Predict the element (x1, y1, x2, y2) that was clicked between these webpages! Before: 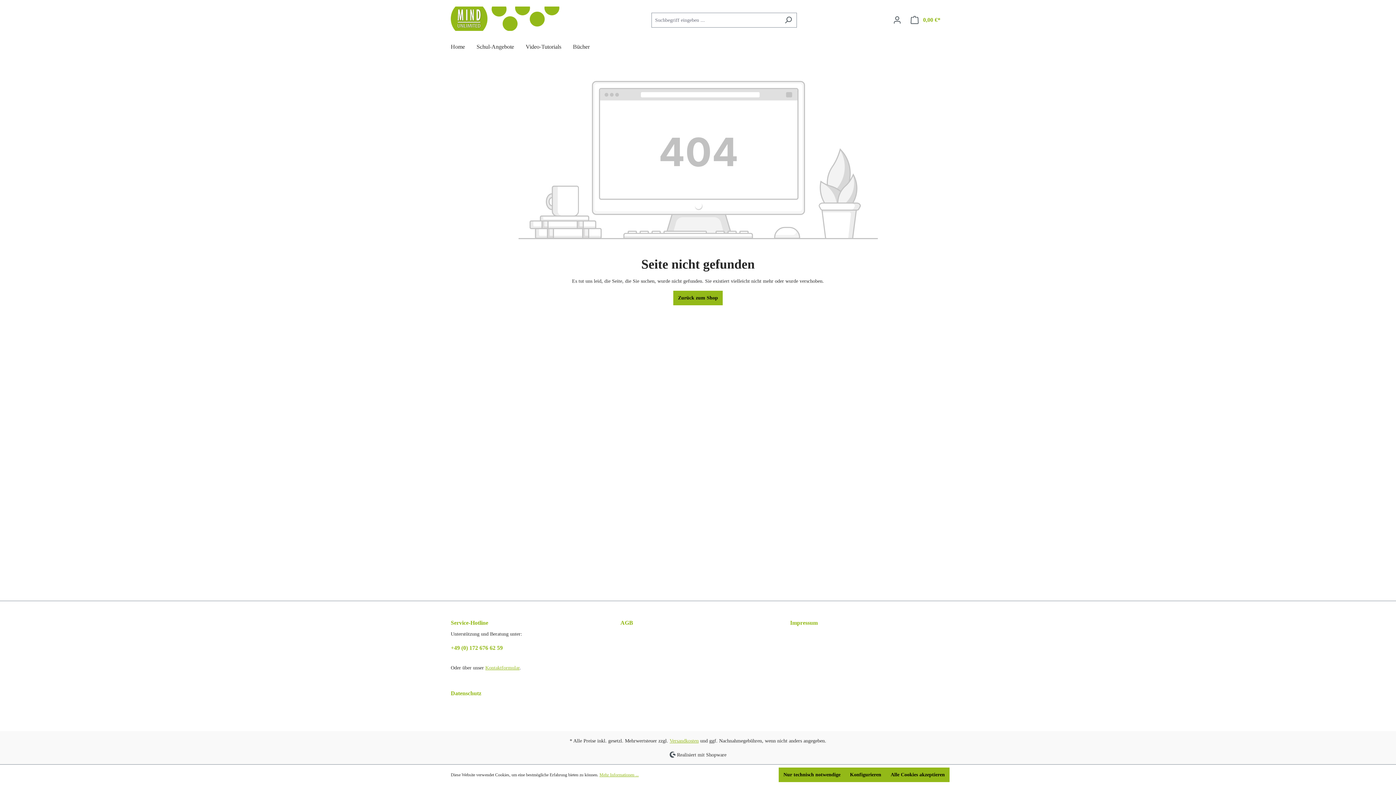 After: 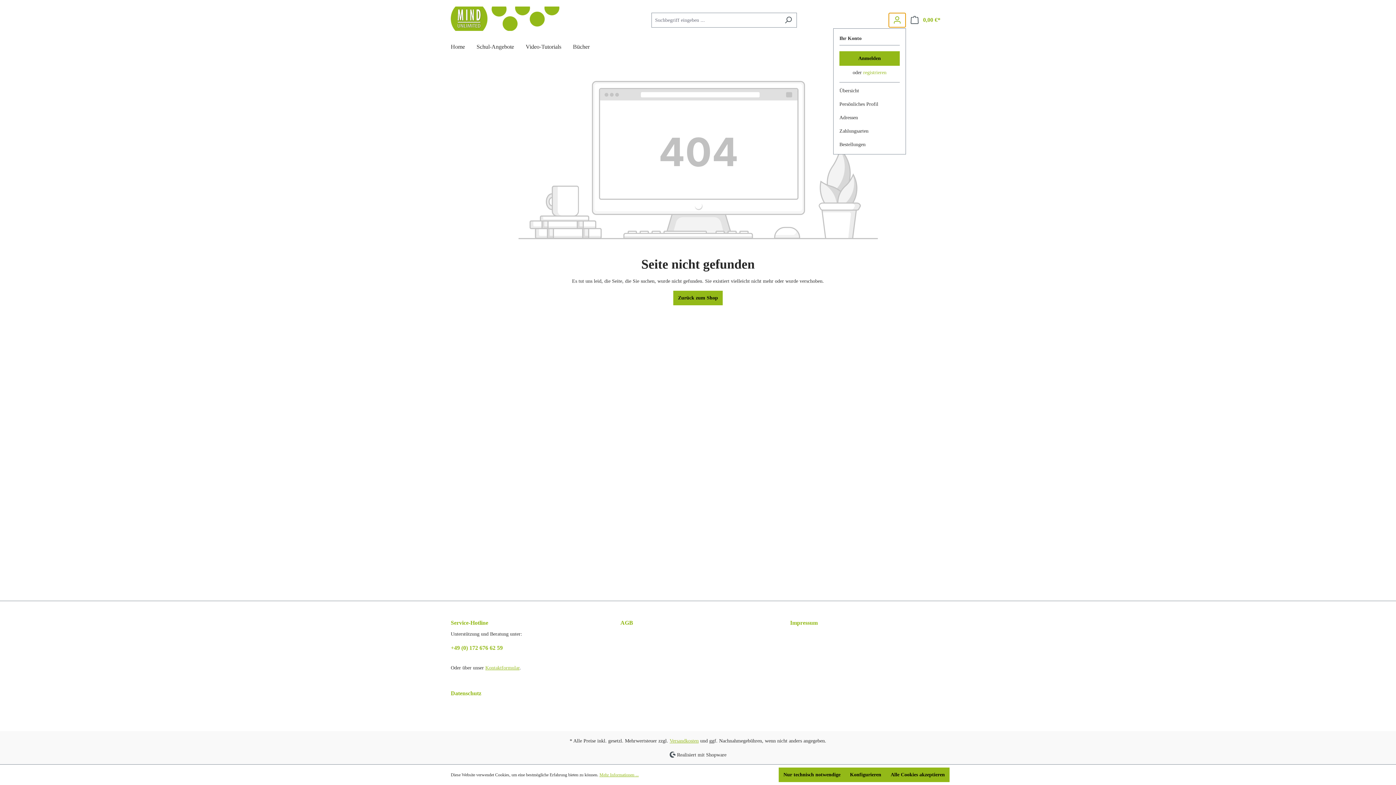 Action: label: Ihr Konto bbox: (888, 12, 906, 27)